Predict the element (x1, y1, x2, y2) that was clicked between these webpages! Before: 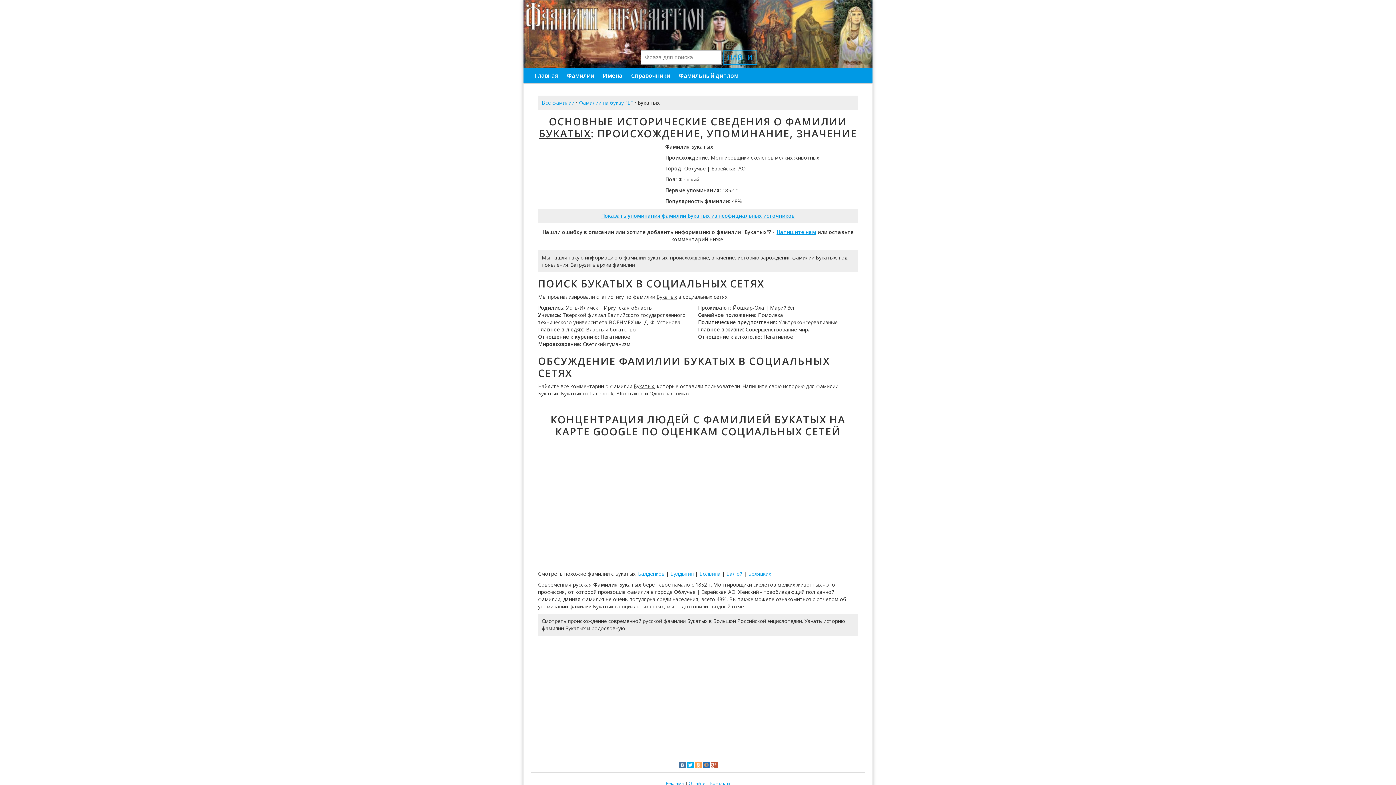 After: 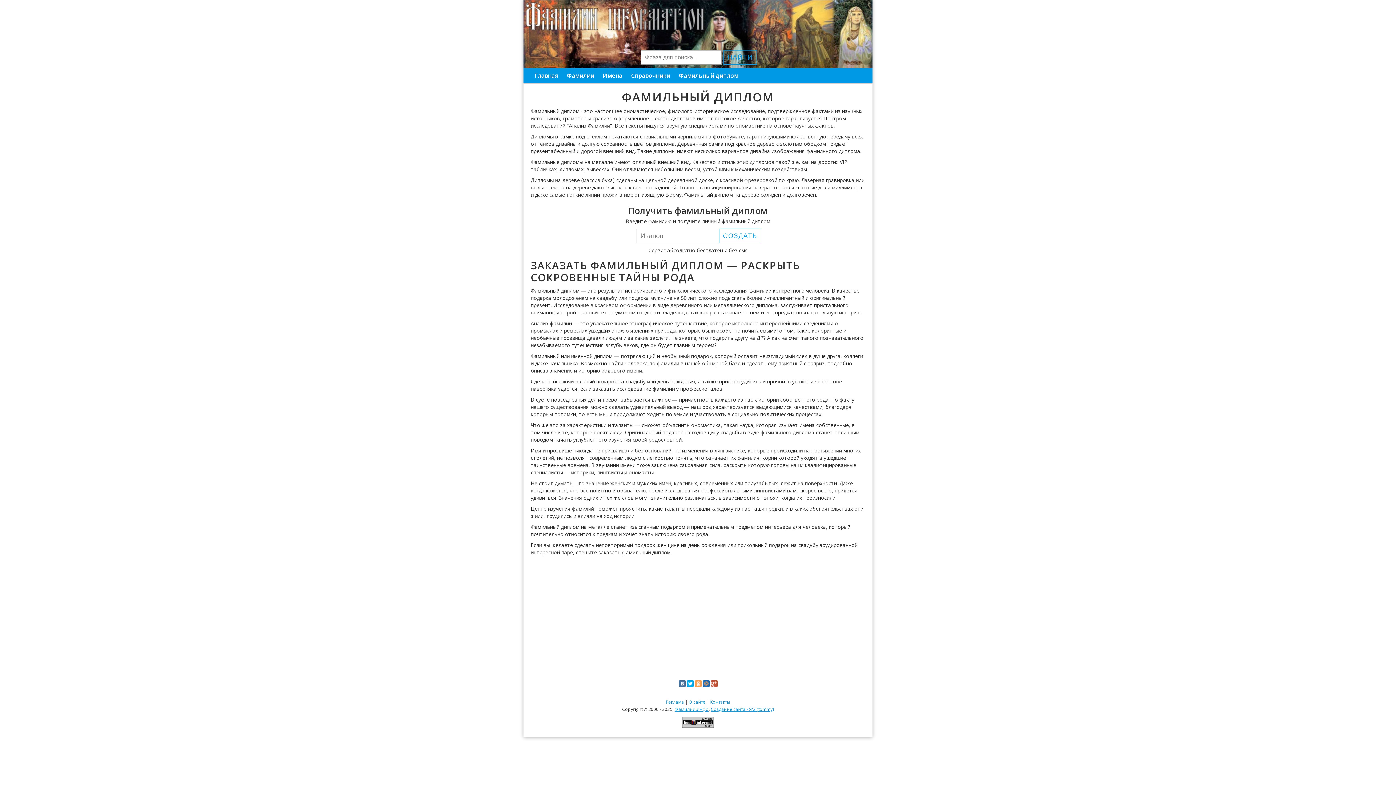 Action: bbox: (675, 68, 742, 82) label: Фамильный диплом